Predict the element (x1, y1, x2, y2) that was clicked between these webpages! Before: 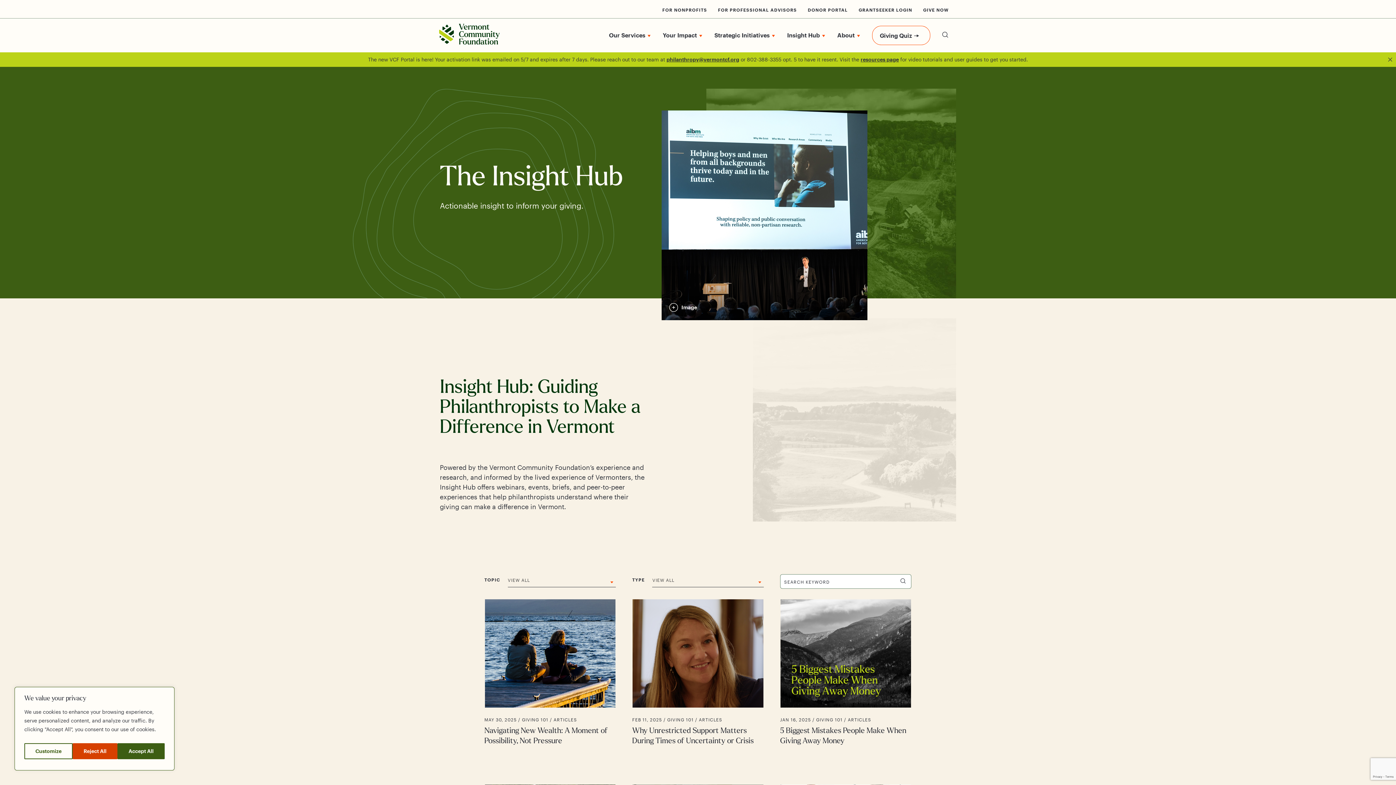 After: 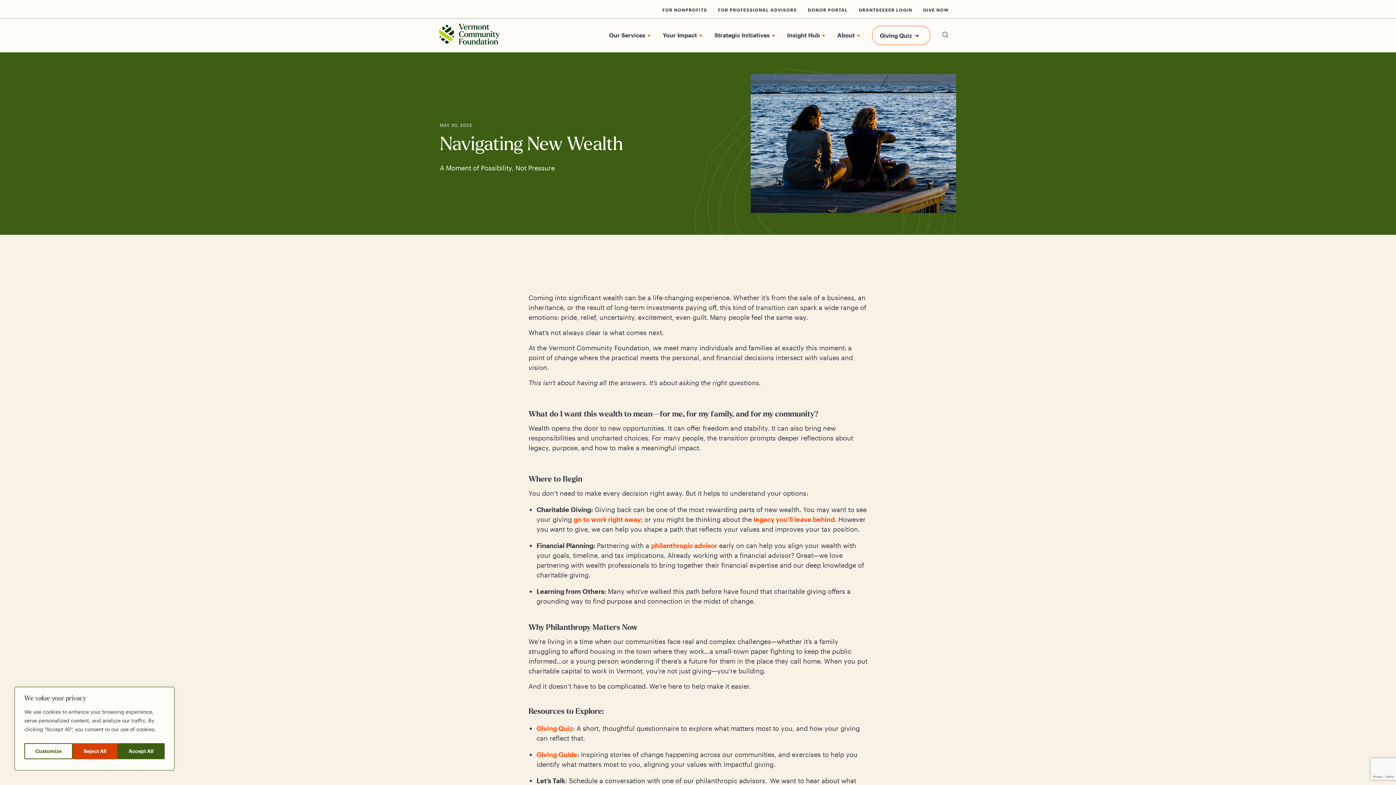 Action: label: Navigating New Wealth: A Moment of Possibility, Not Pressure bbox: (476, 599, 624, 746)